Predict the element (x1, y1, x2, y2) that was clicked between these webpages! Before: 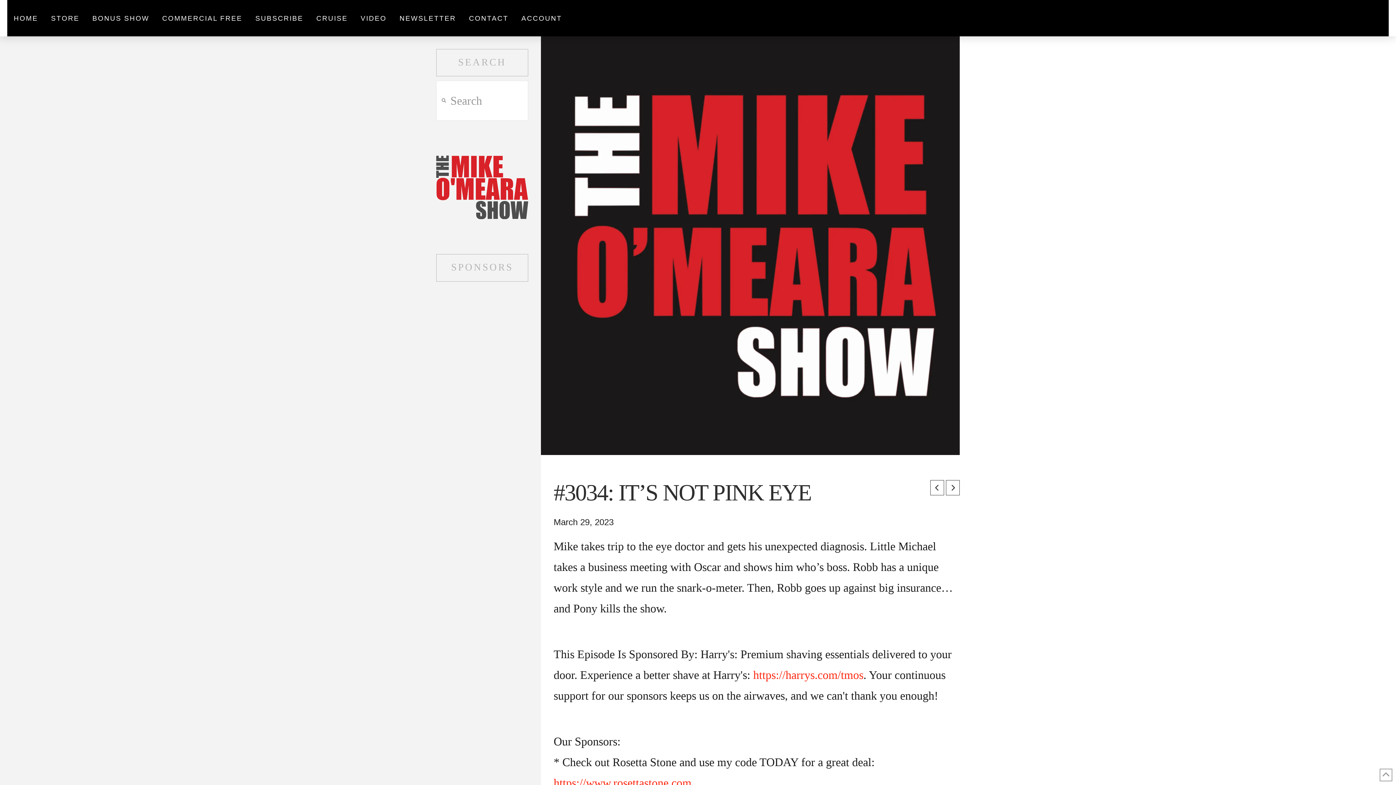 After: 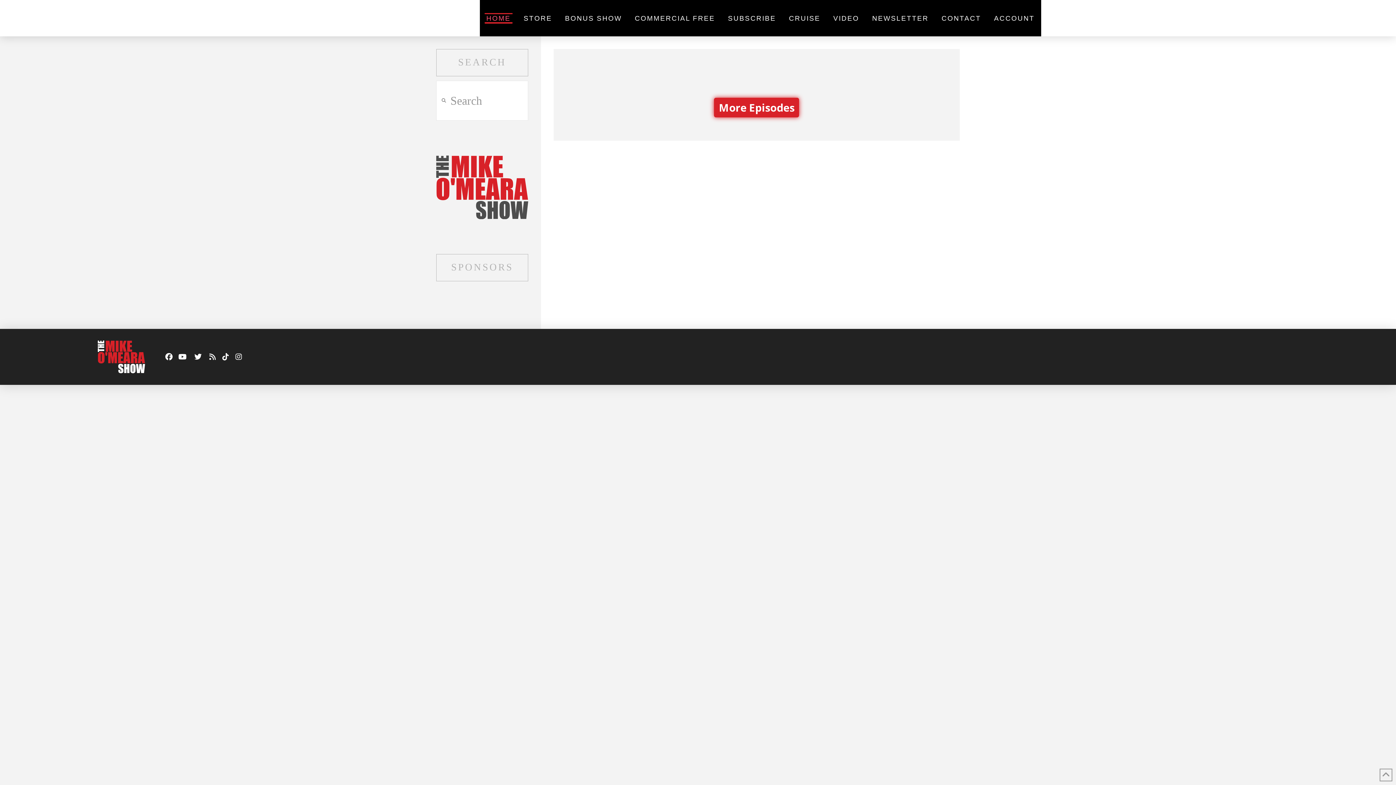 Action: label: HOME bbox: (11, 12, 39, 23)